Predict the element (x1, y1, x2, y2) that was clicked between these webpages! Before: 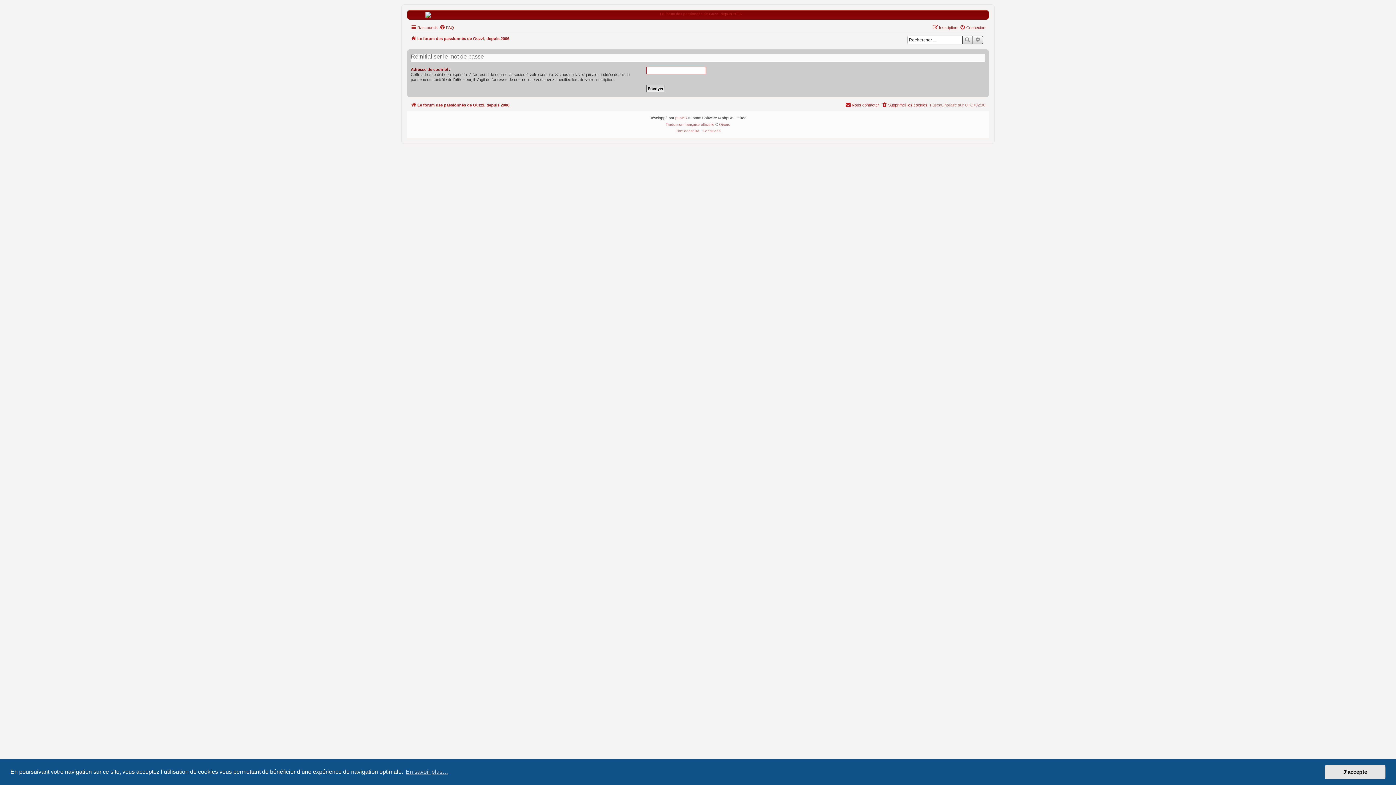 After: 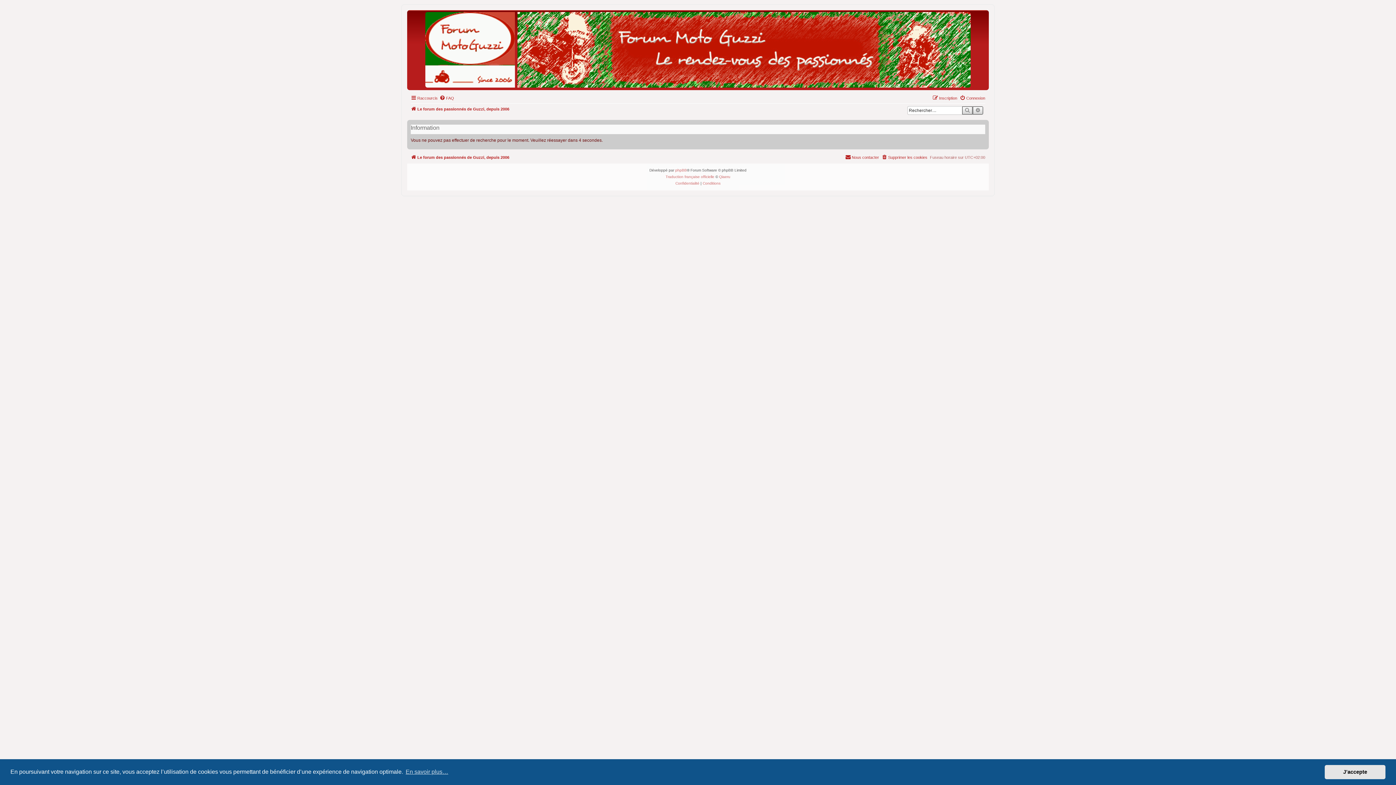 Action: bbox: (962, 35, 973, 44) label: Rechercher